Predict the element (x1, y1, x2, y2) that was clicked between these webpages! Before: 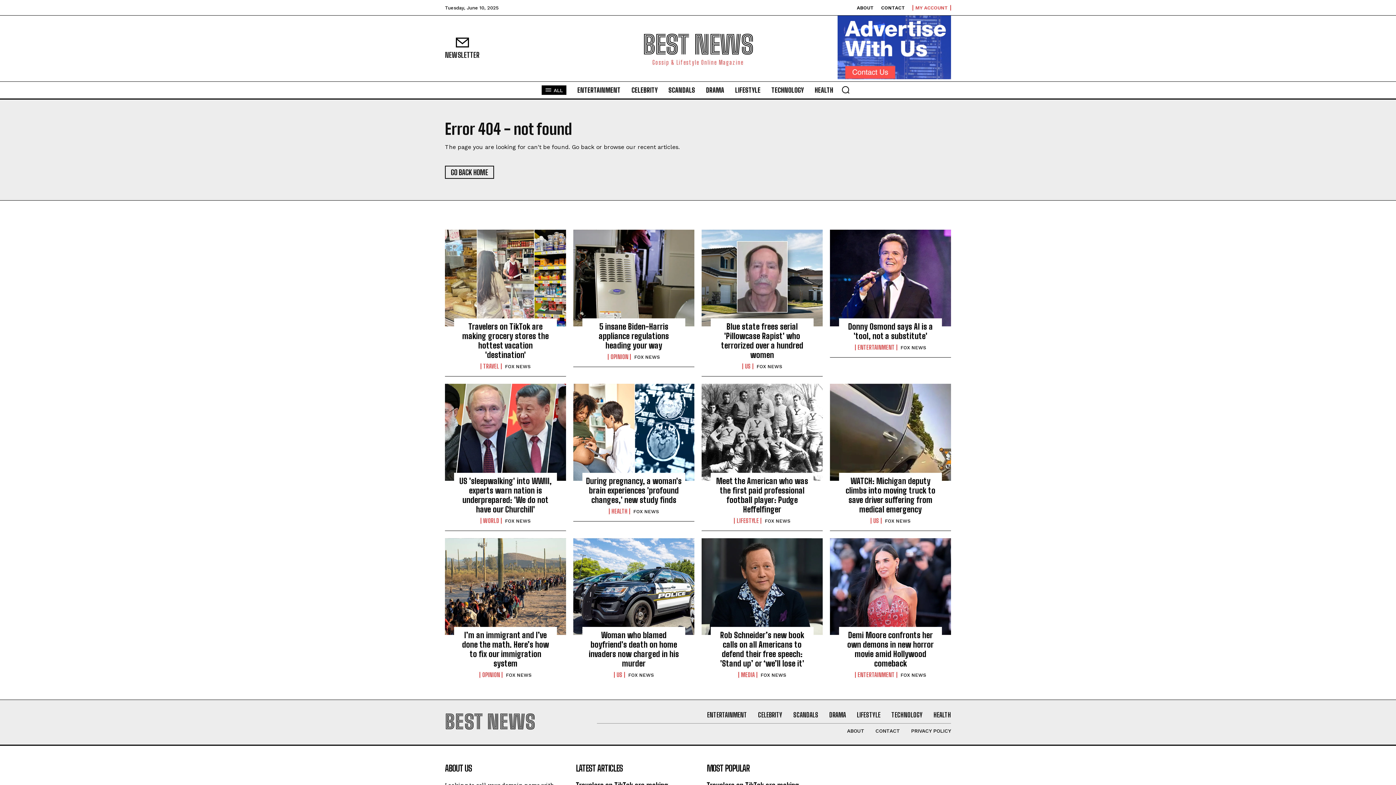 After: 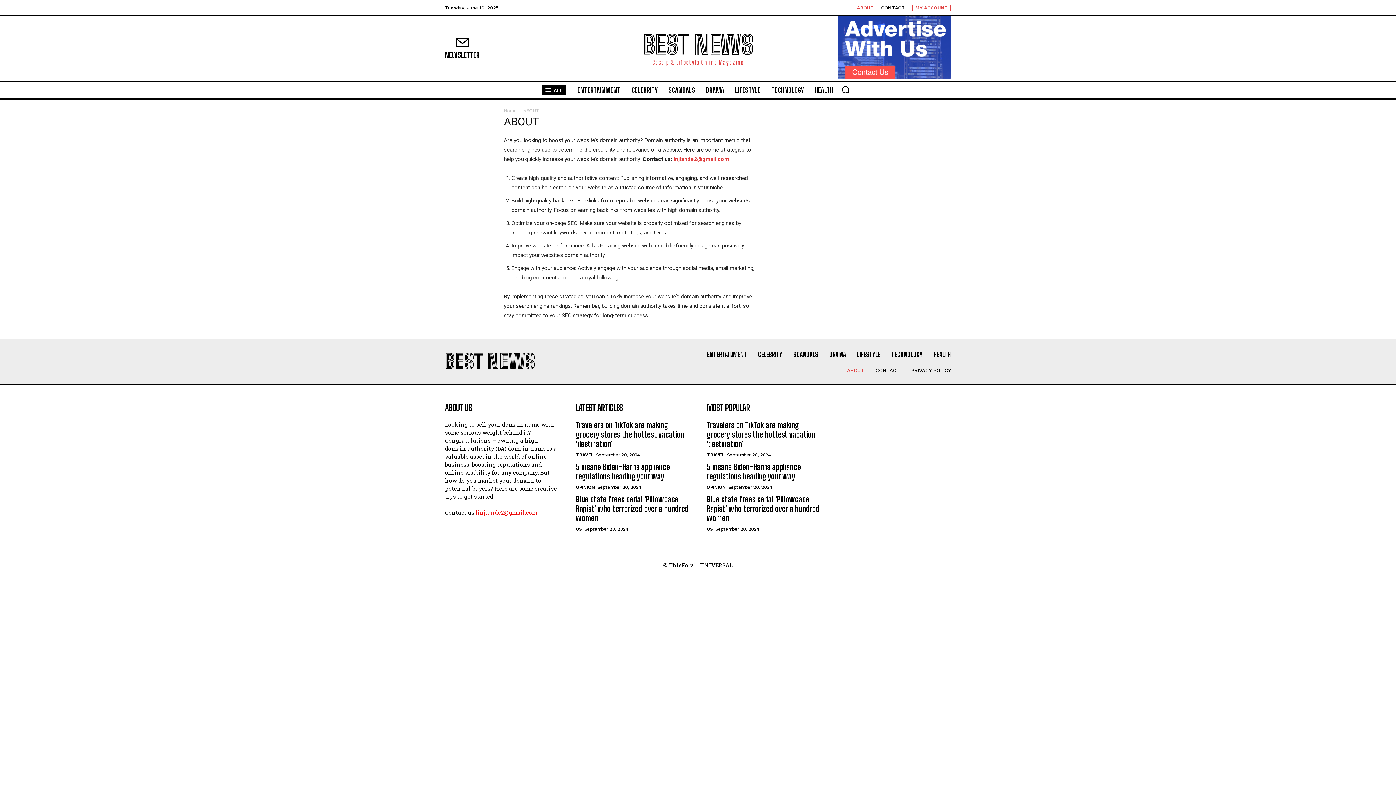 Action: label: ABOUT bbox: (847, 728, 864, 734)